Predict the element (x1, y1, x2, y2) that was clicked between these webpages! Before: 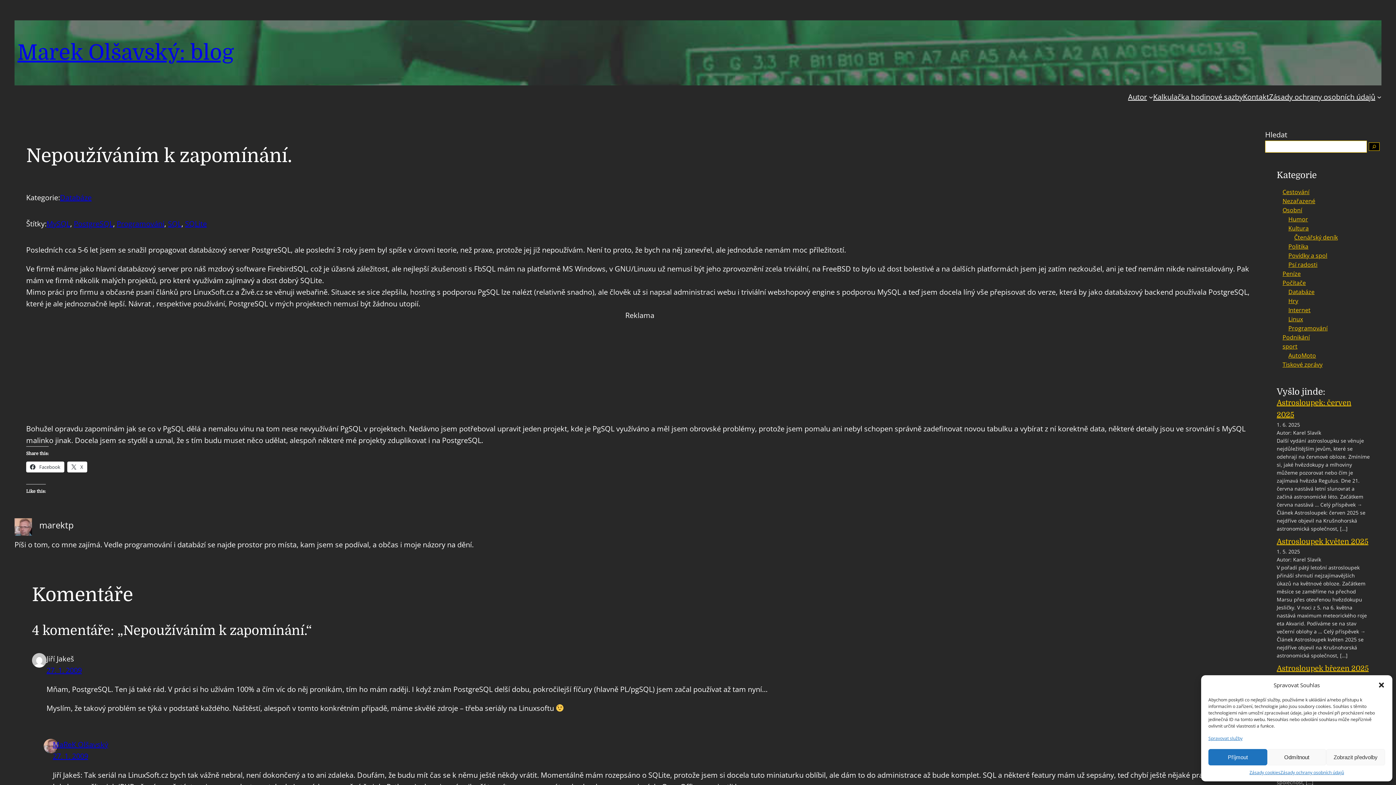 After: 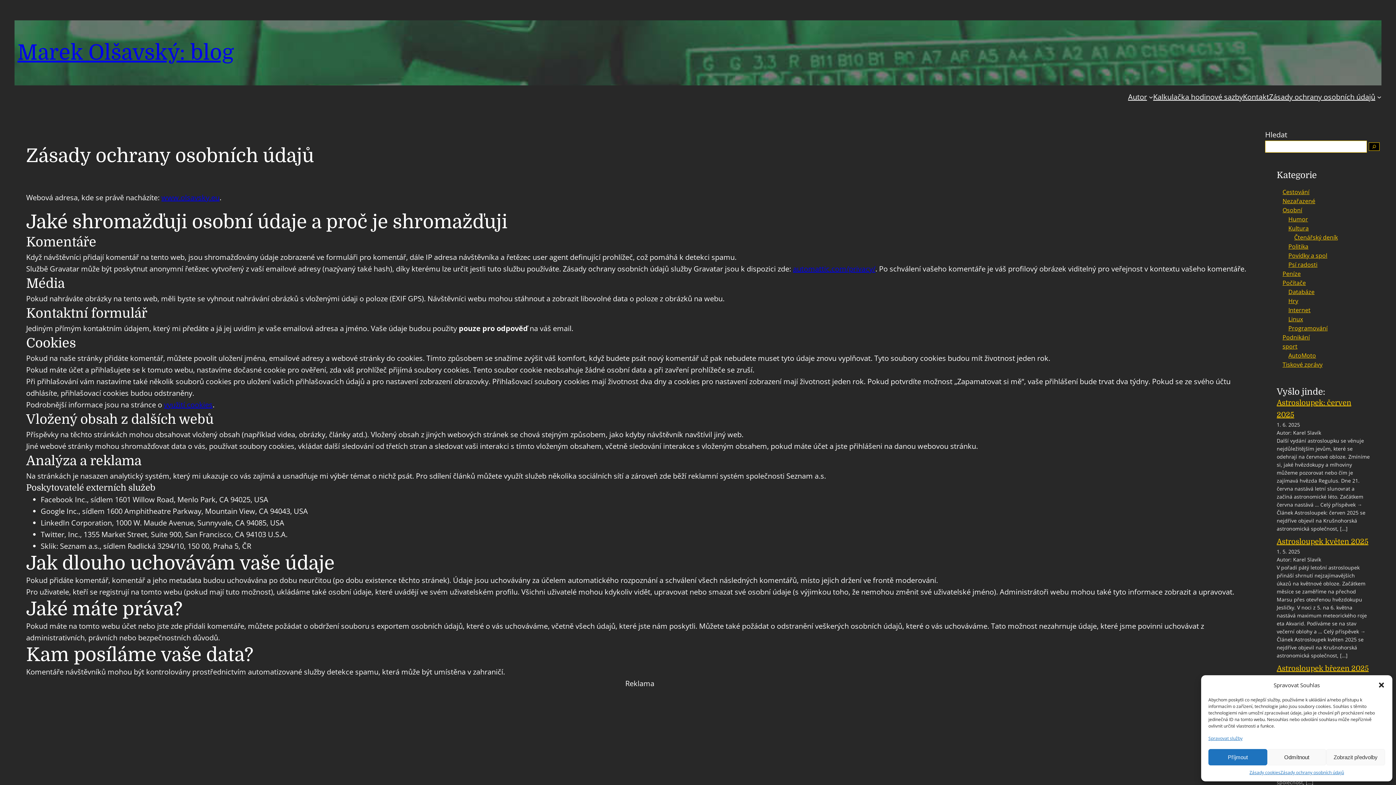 Action: label: Zásady ochrany osobních údajů bbox: (1280, 769, 1344, 776)